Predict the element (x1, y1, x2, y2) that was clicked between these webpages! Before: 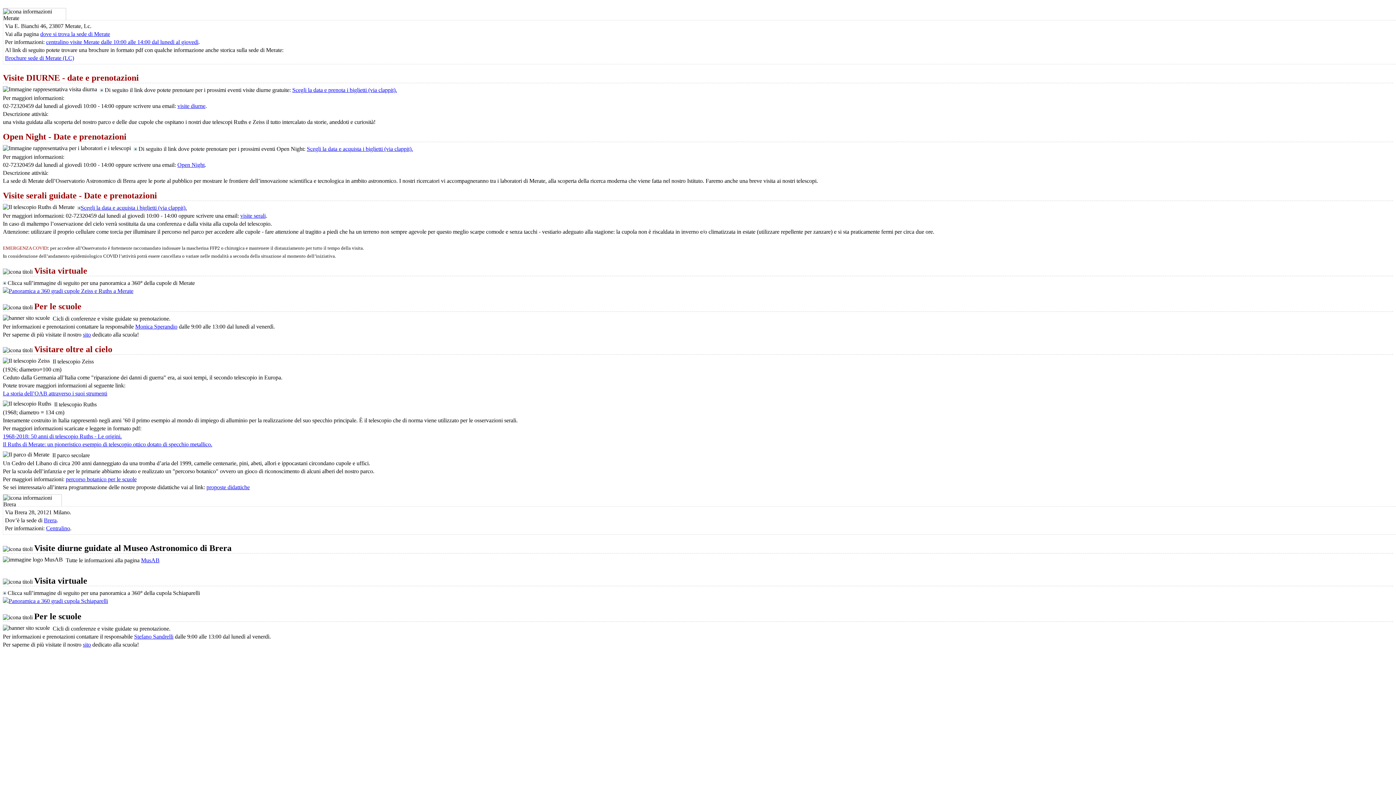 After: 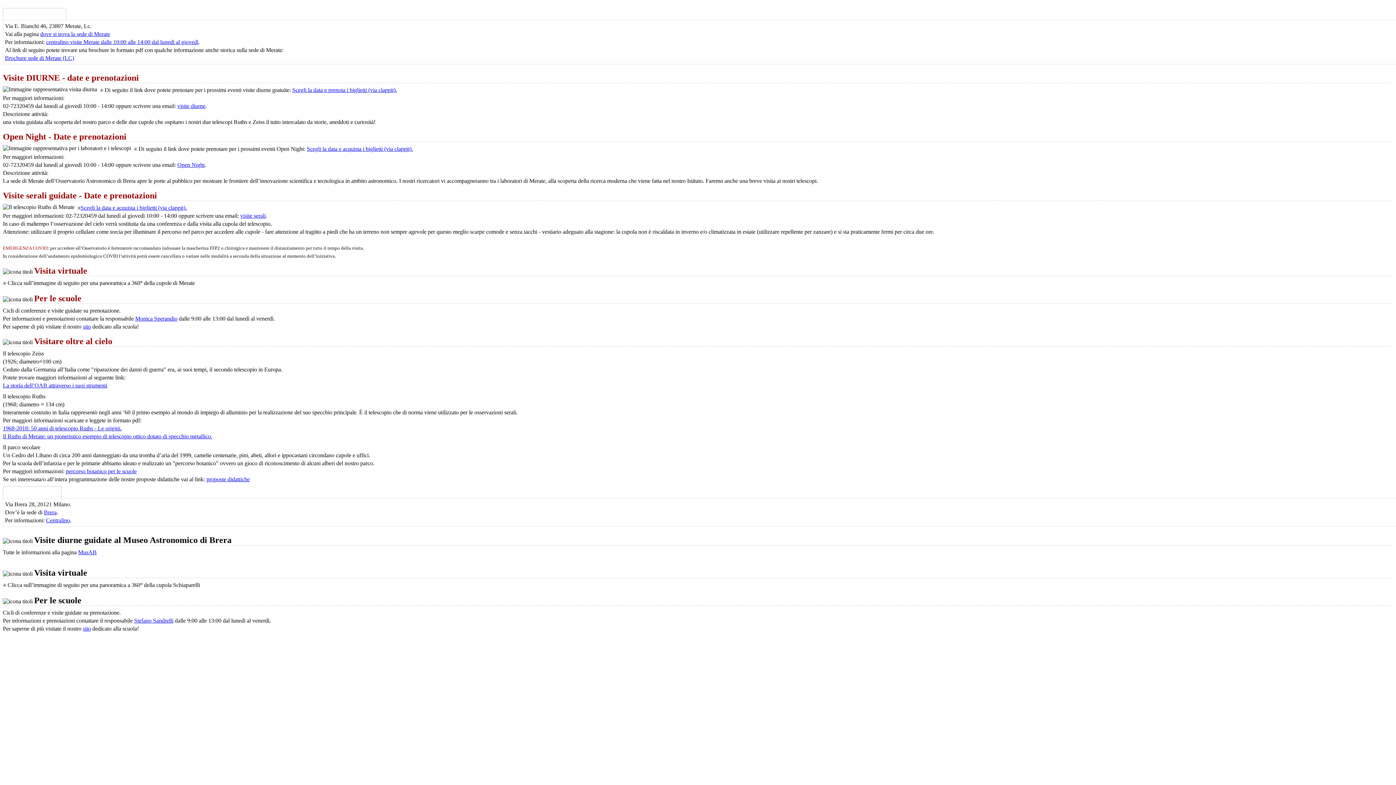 Action: bbox: (46, 525, 70, 531) label: Centralino